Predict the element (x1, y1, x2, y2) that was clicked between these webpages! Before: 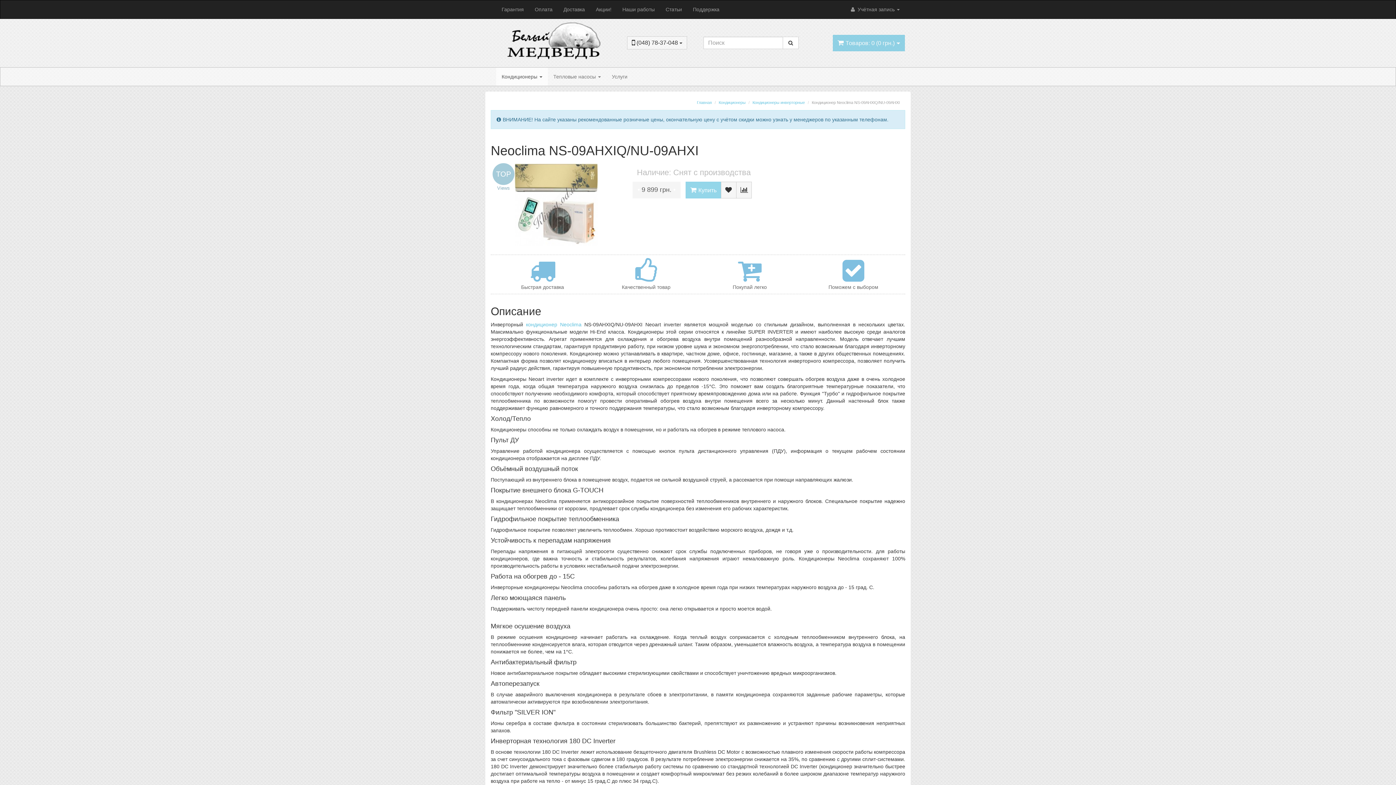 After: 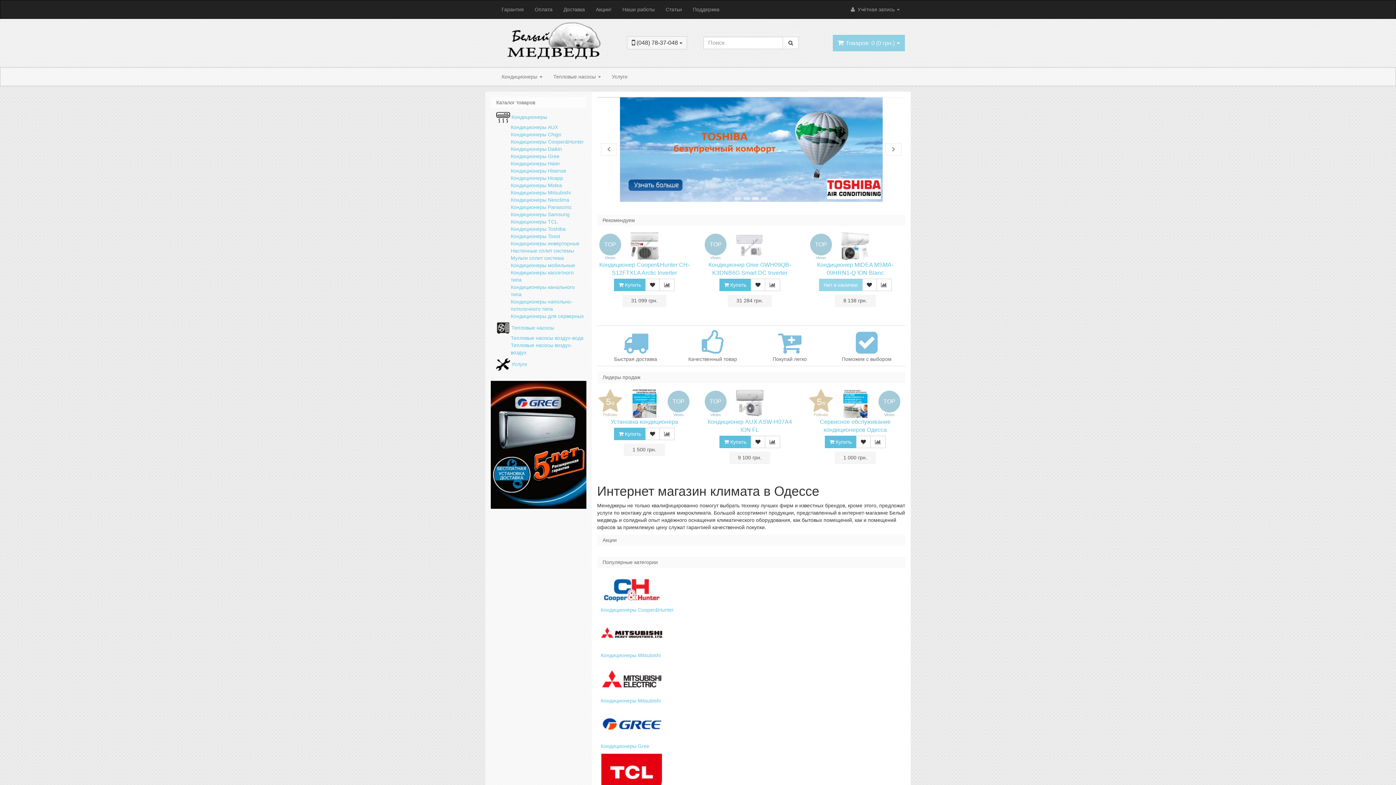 Action: bbox: (507, 39, 605, 45)